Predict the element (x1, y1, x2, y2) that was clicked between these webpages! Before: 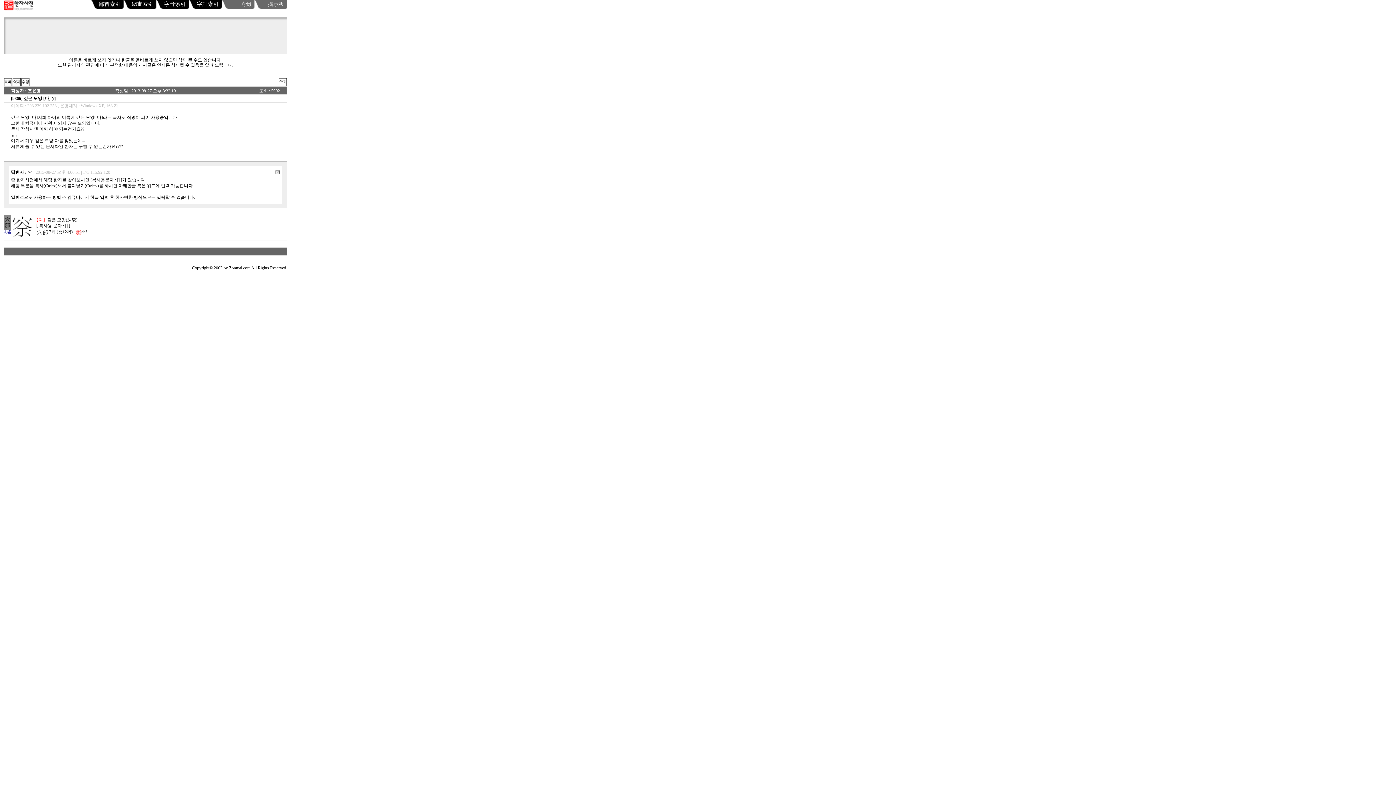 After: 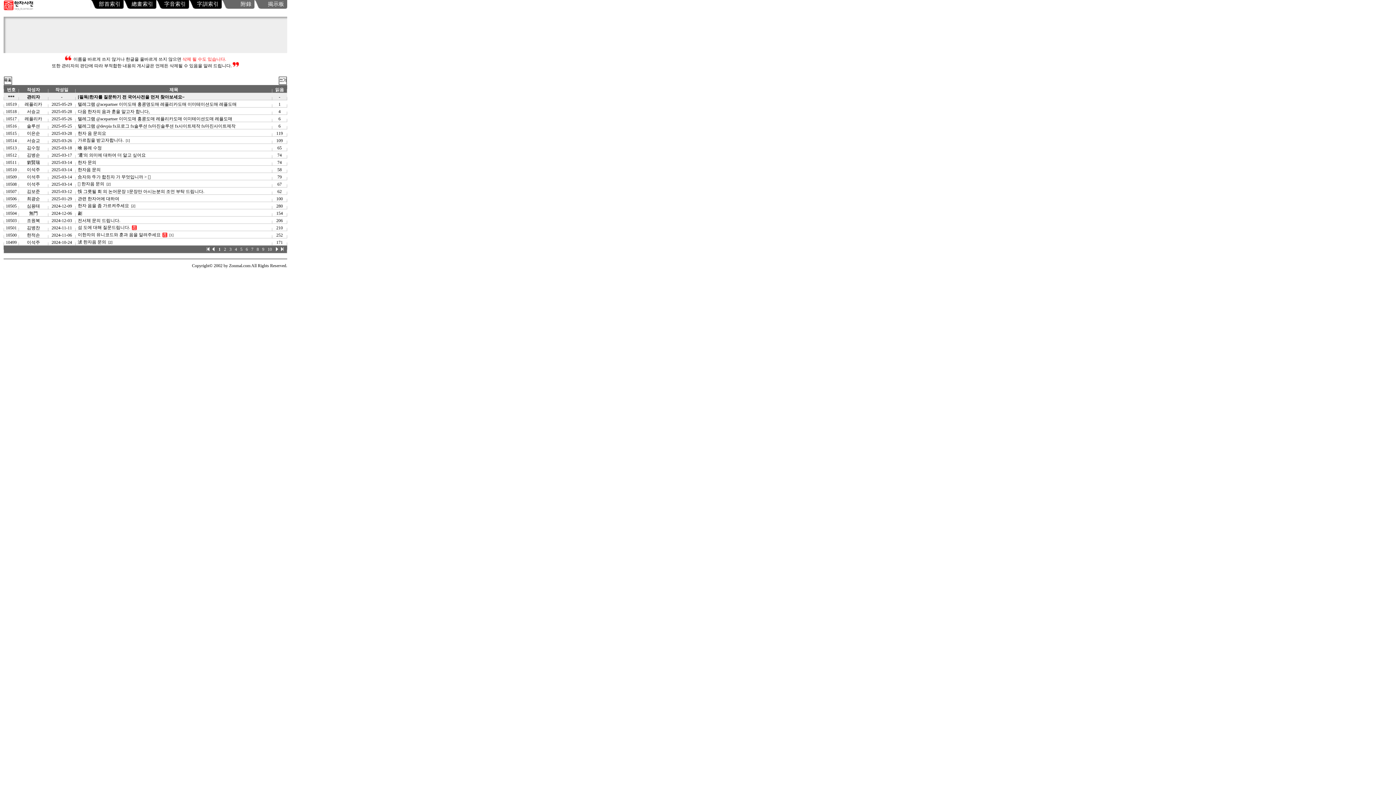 Action: label: 揭示板 bbox: (268, 1, 284, 6)